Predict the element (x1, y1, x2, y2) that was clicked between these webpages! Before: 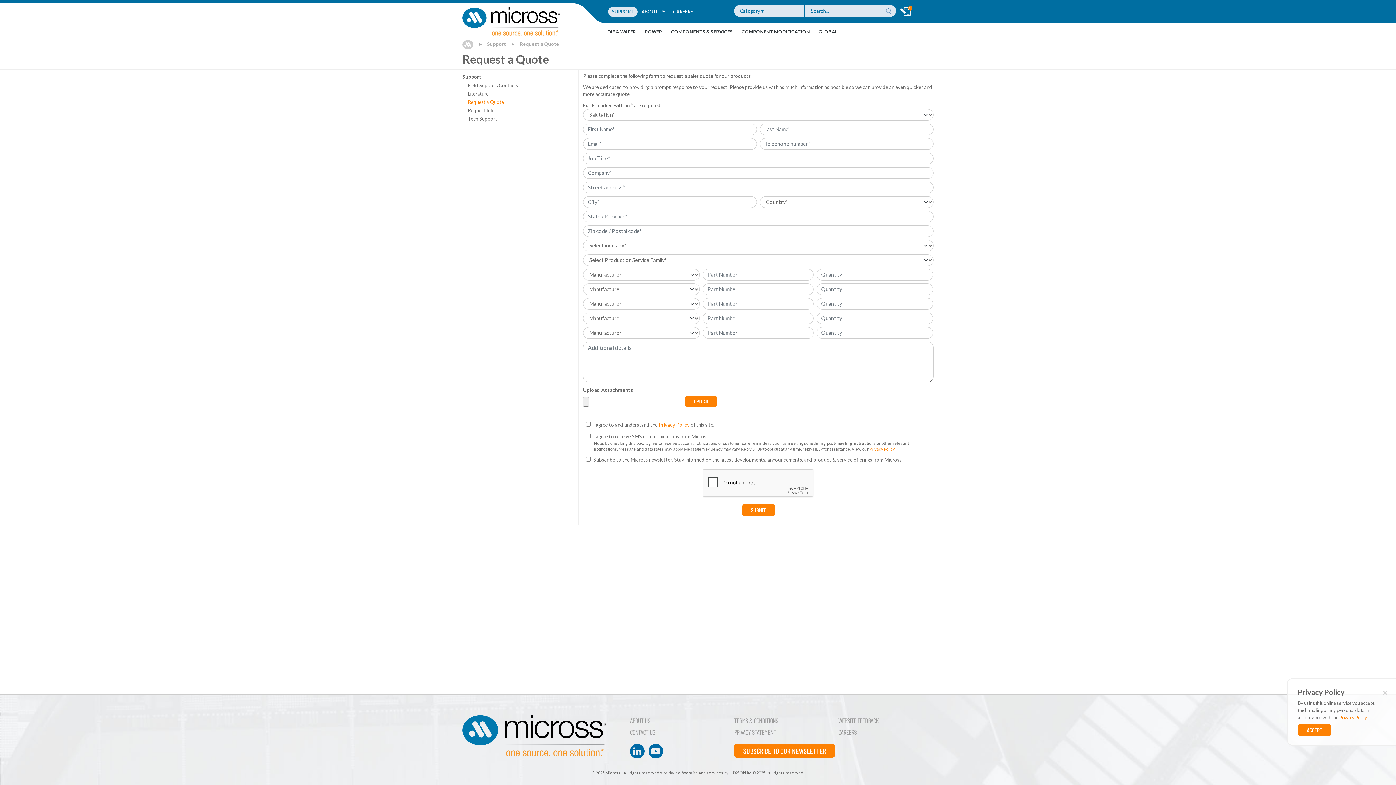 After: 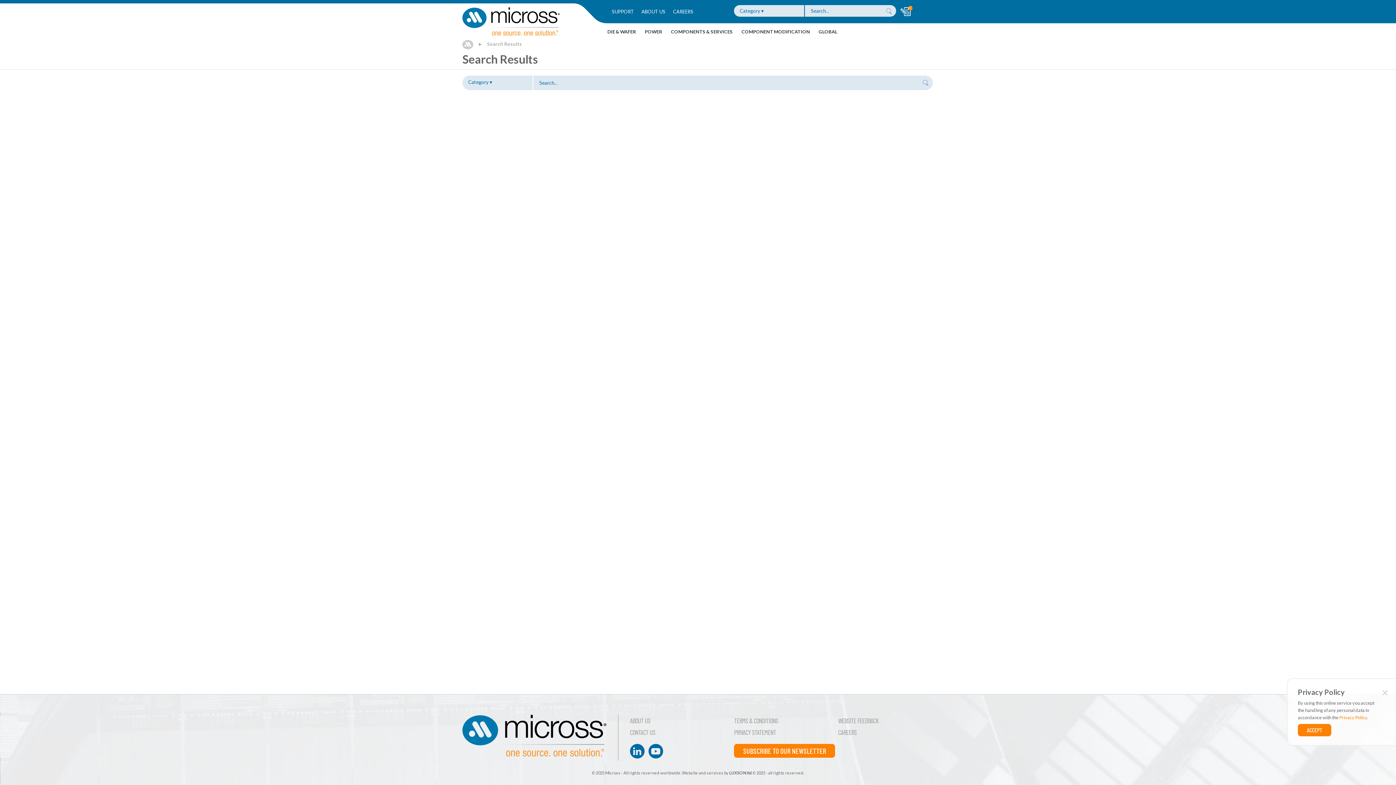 Action: bbox: (886, 5, 896, 16)